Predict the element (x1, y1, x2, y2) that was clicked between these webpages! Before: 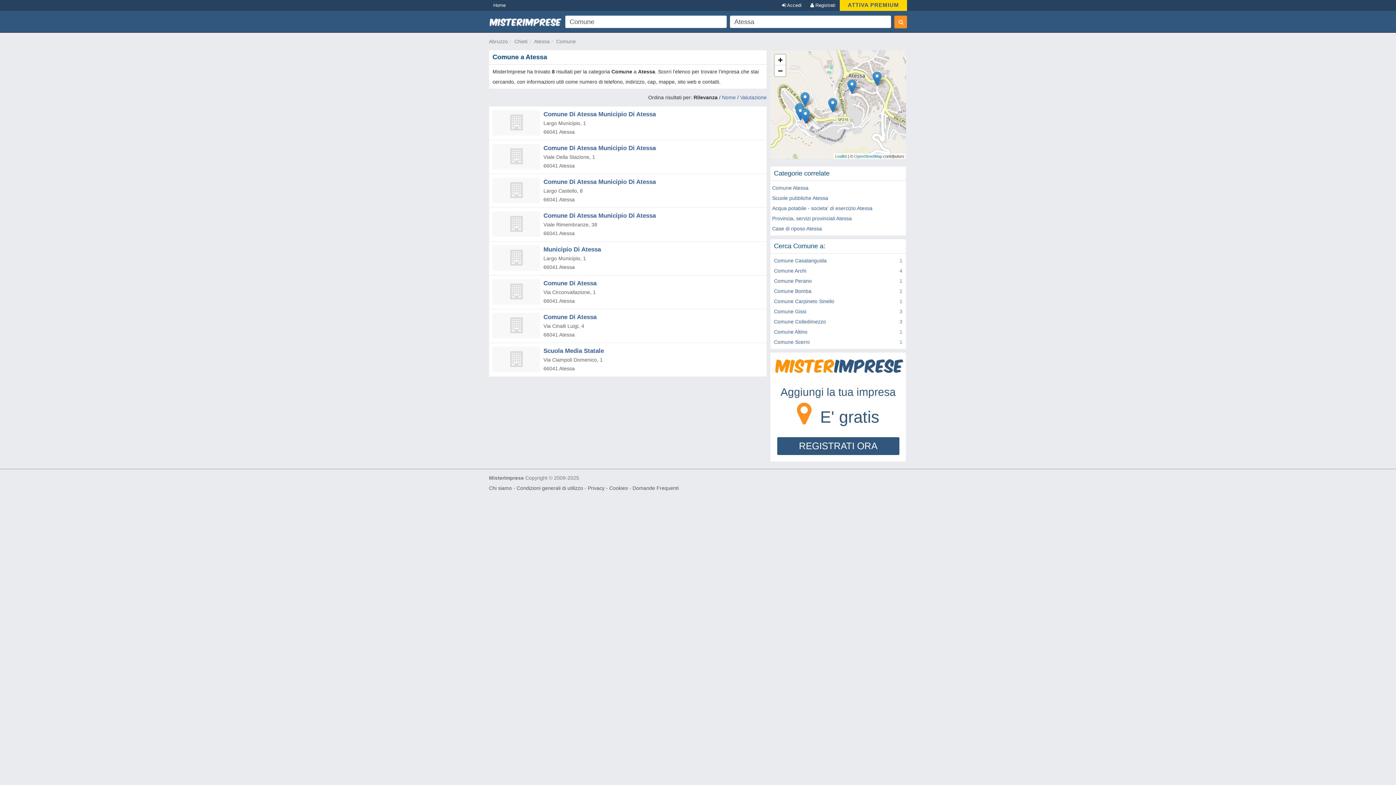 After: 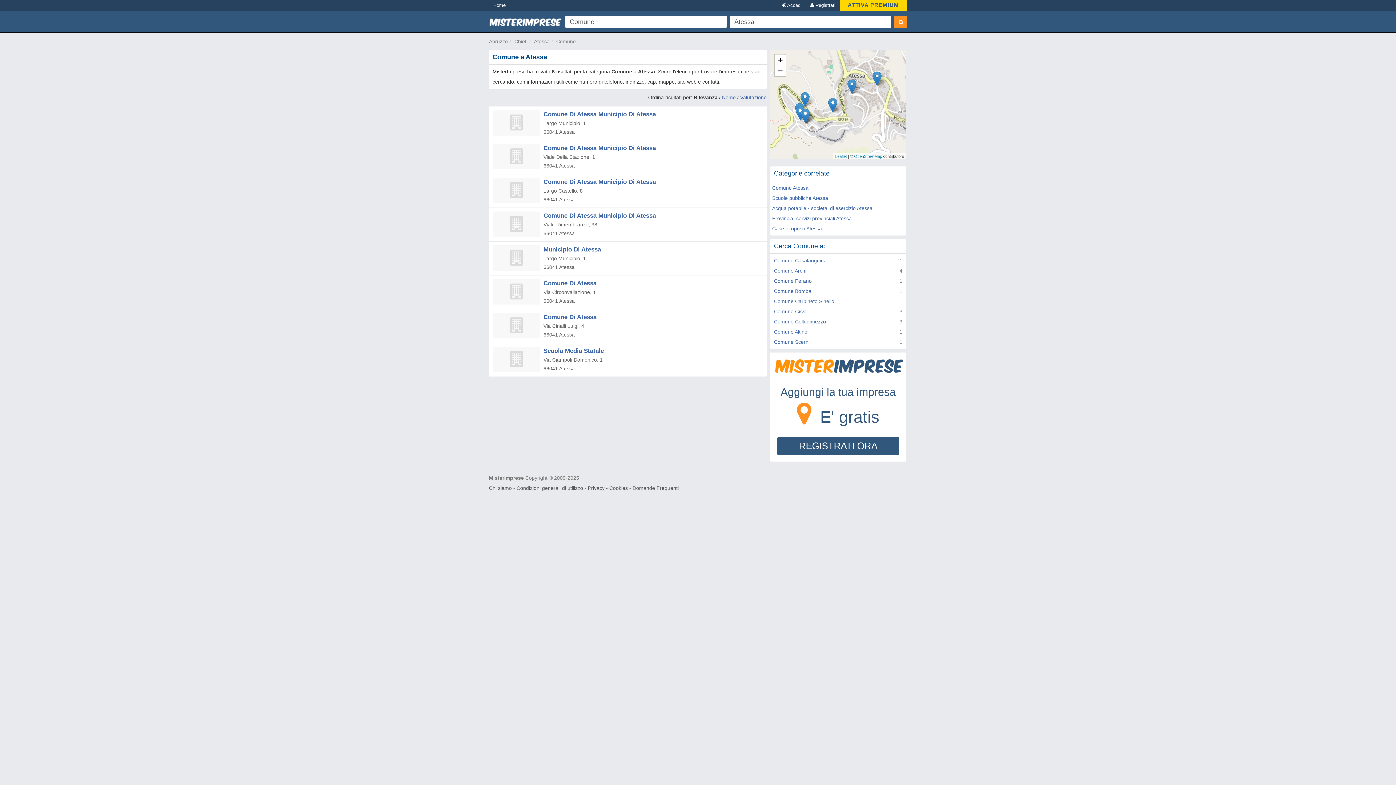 Action: bbox: (556, 38, 576, 44) label: Comune